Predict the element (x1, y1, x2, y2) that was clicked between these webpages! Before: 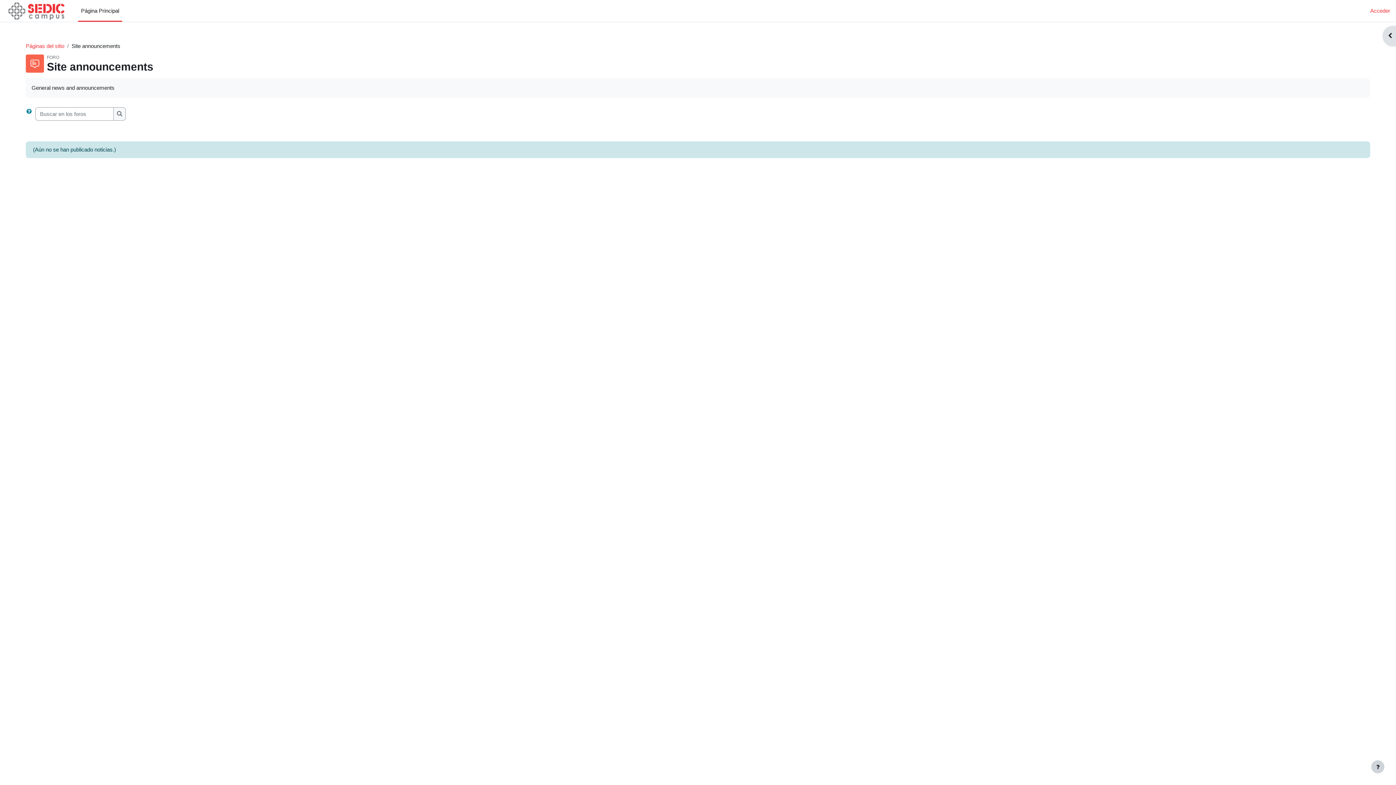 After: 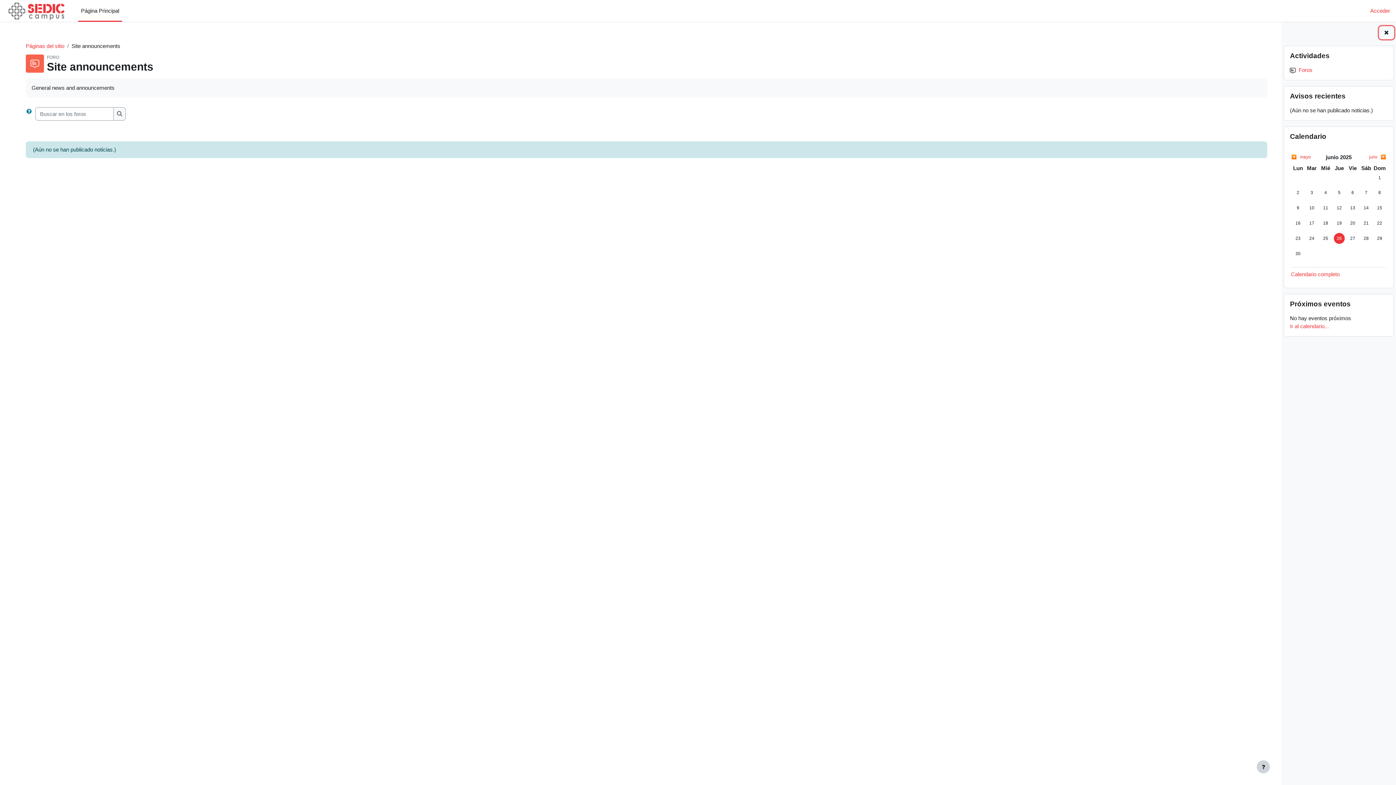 Action: label: Abrir cajón de bloques bbox: (1382, 25, 1396, 46)